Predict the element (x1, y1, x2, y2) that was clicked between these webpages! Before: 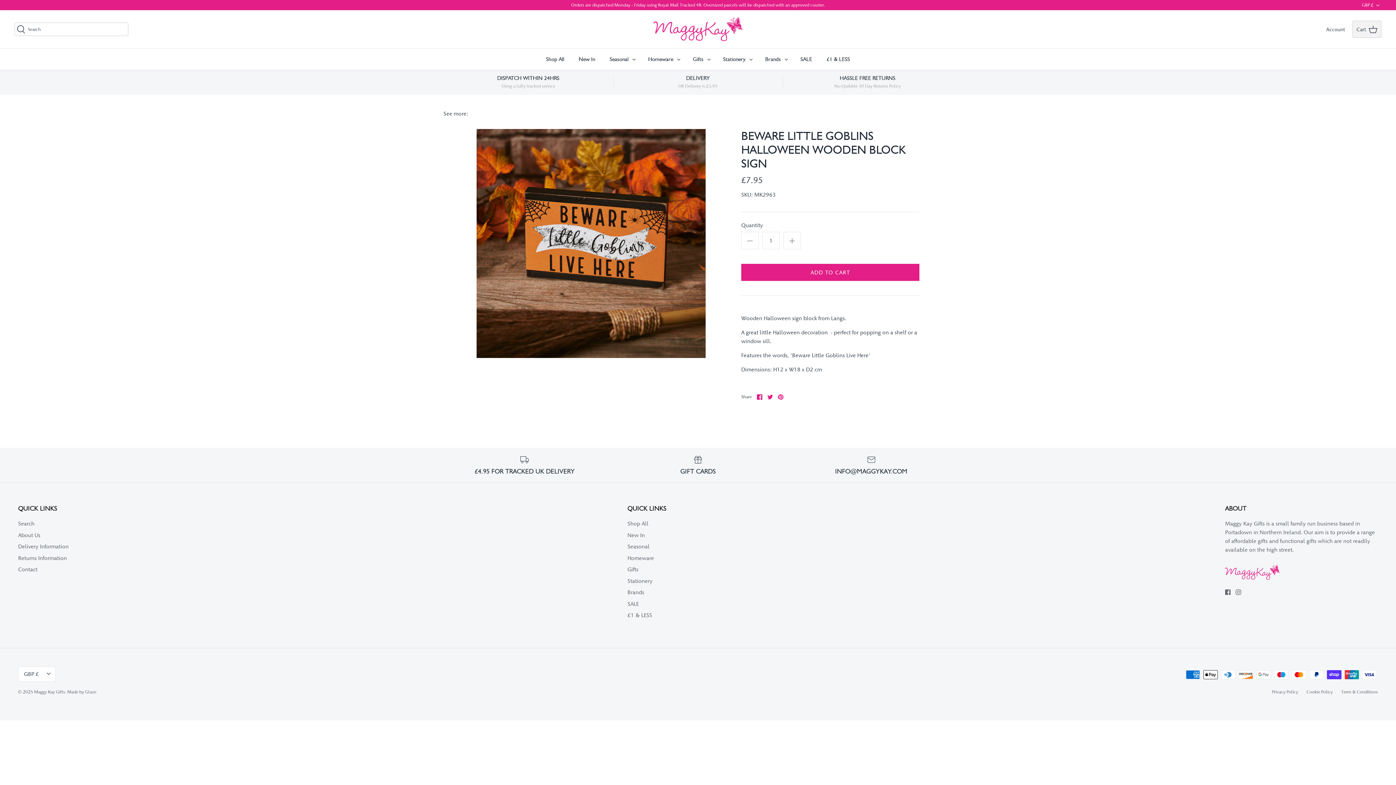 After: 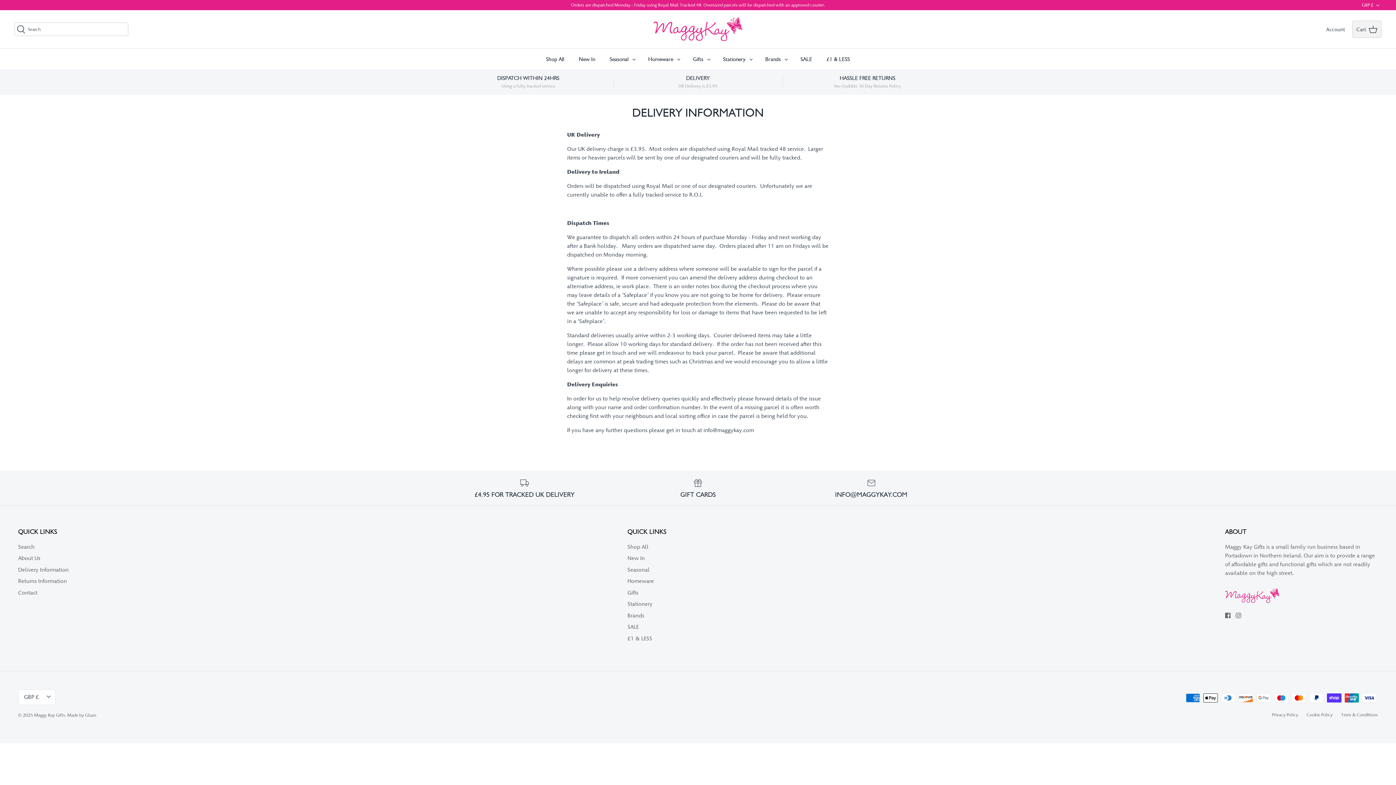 Action: label: Delivery Information bbox: (18, 543, 68, 550)